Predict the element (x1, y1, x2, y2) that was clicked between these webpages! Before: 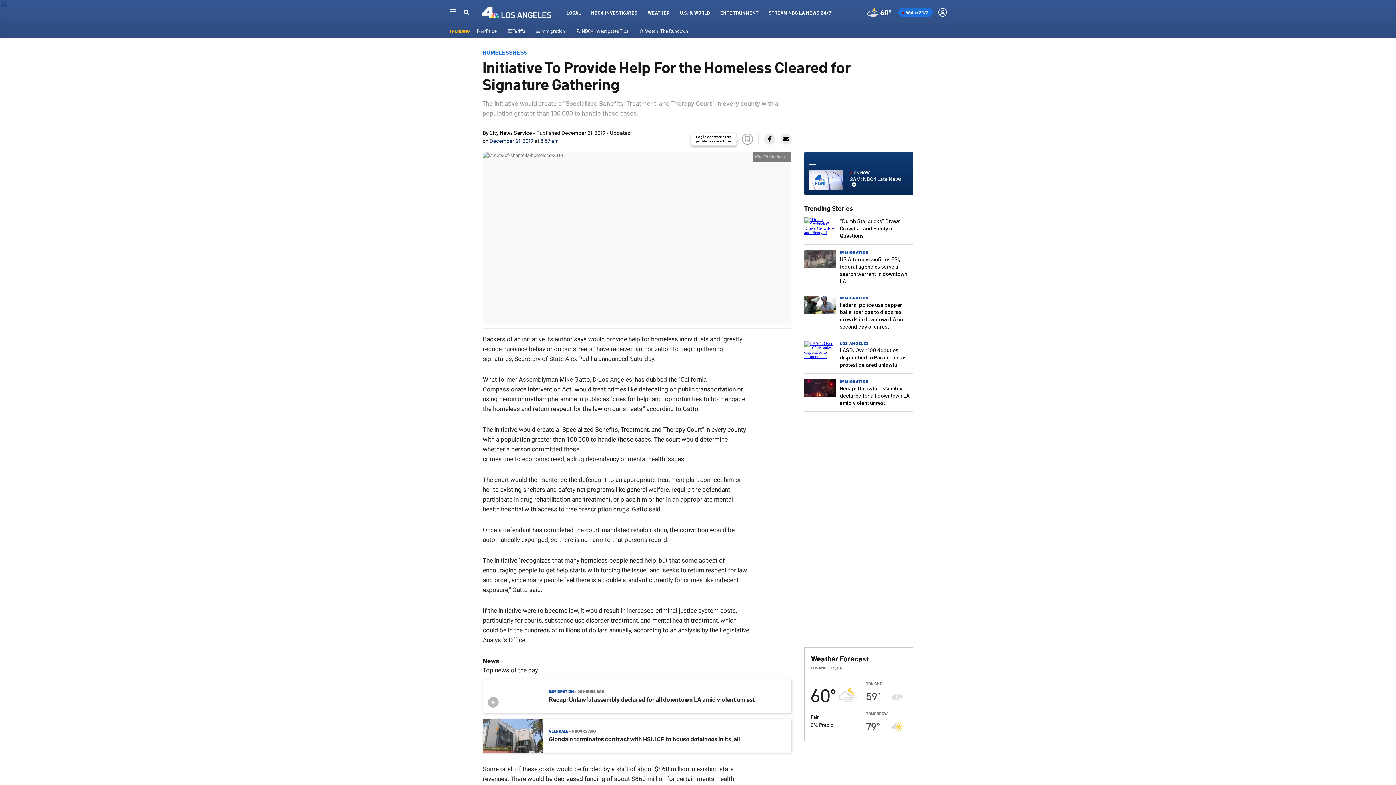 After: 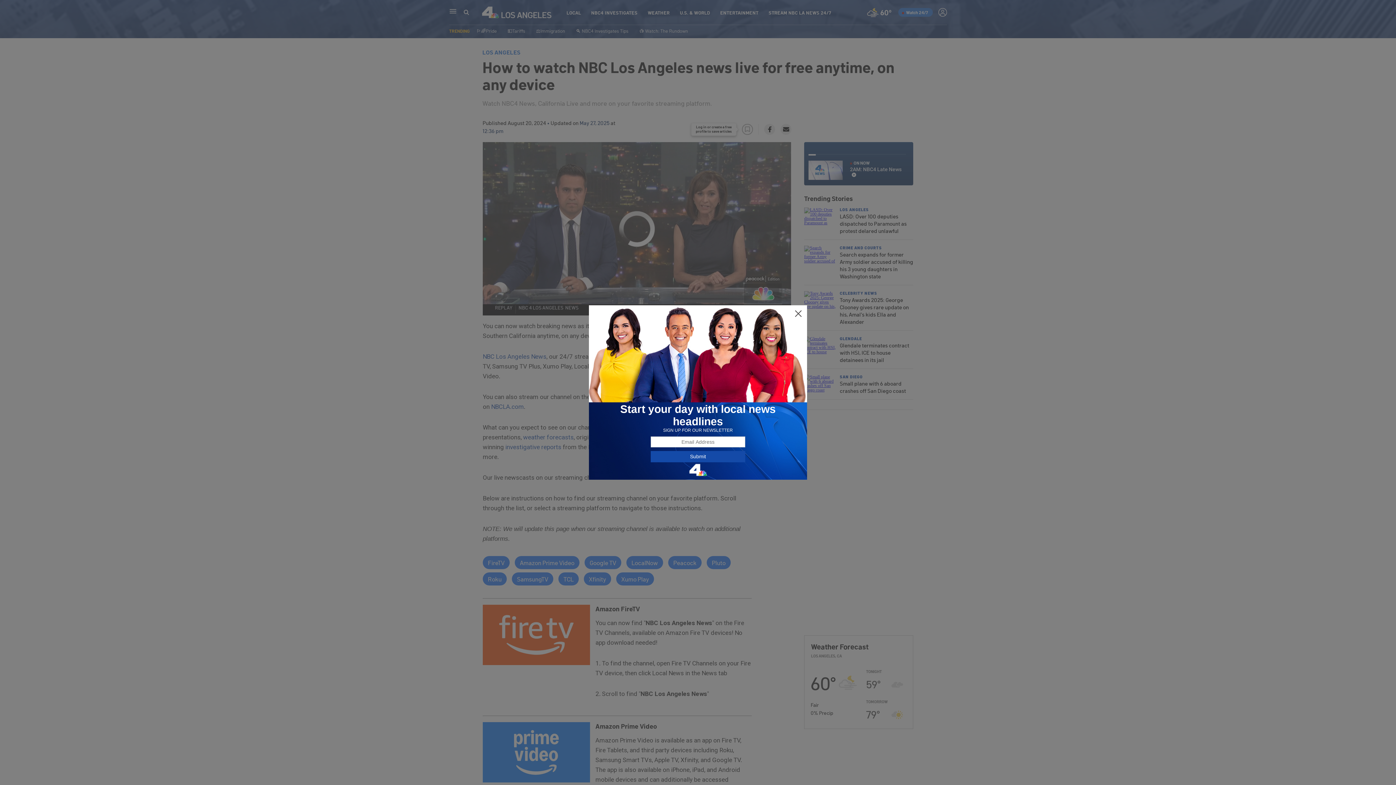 Action: label: STREAM NBC LA NEWS 24/7 bbox: (768, 9, 831, 15)